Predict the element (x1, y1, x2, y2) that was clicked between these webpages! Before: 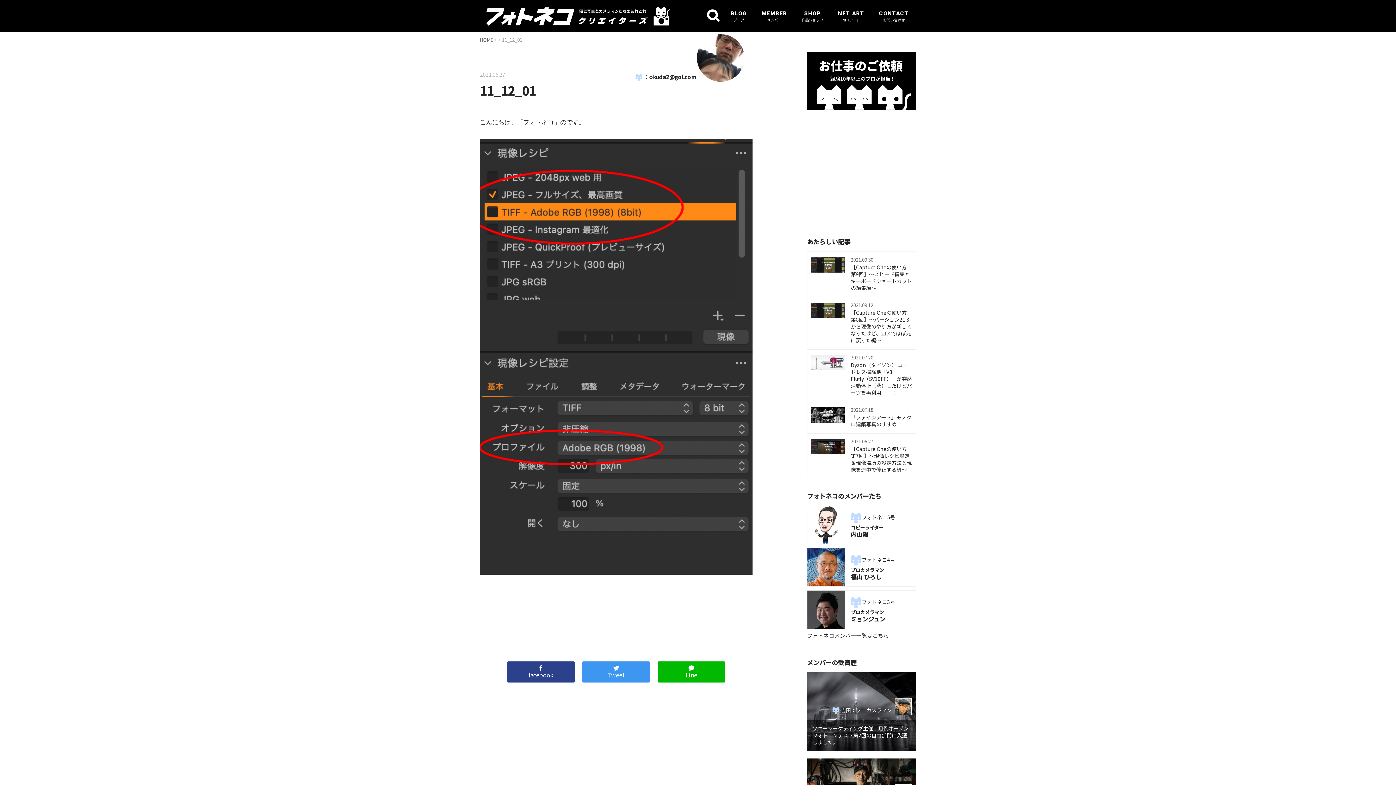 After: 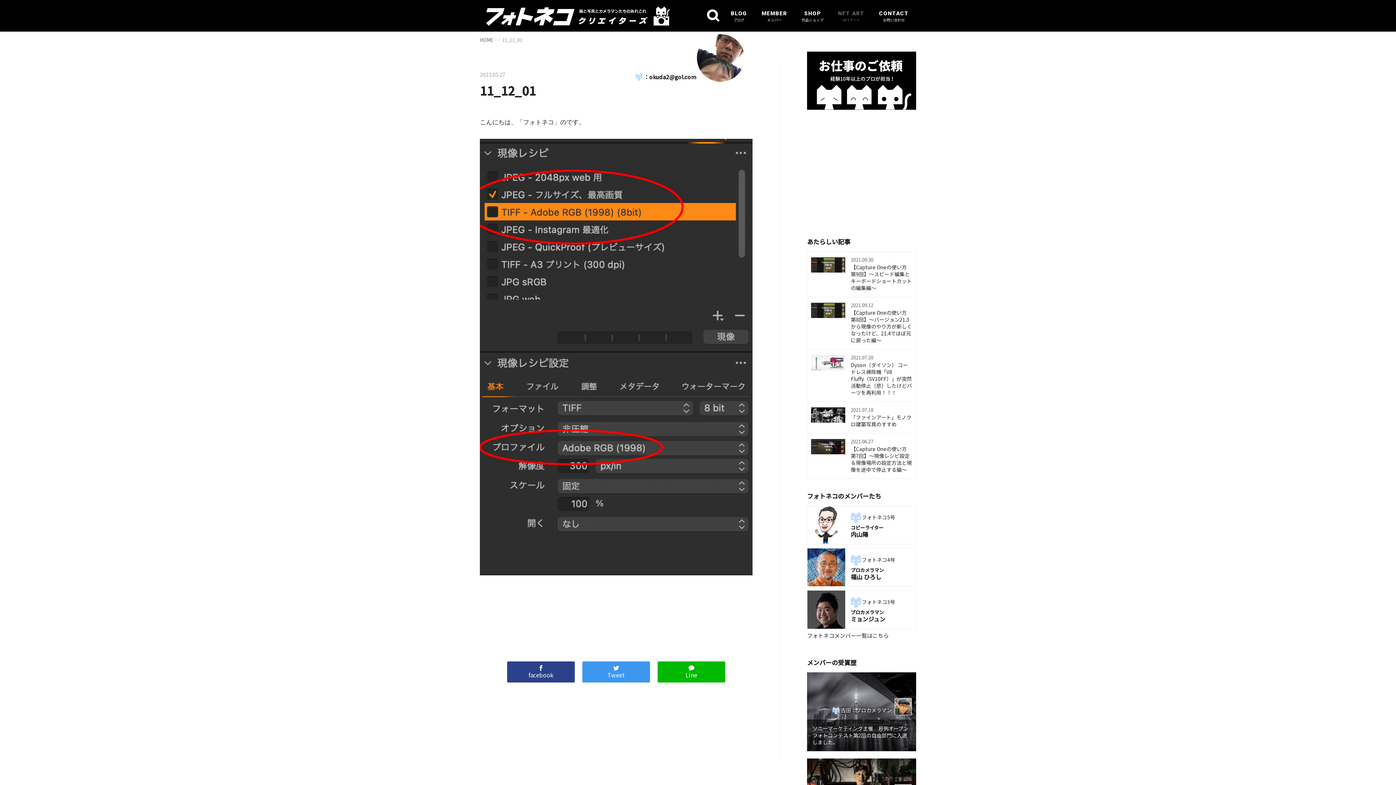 Action: label: NFT ART
NFTアート bbox: (830, 0, 872, 30)